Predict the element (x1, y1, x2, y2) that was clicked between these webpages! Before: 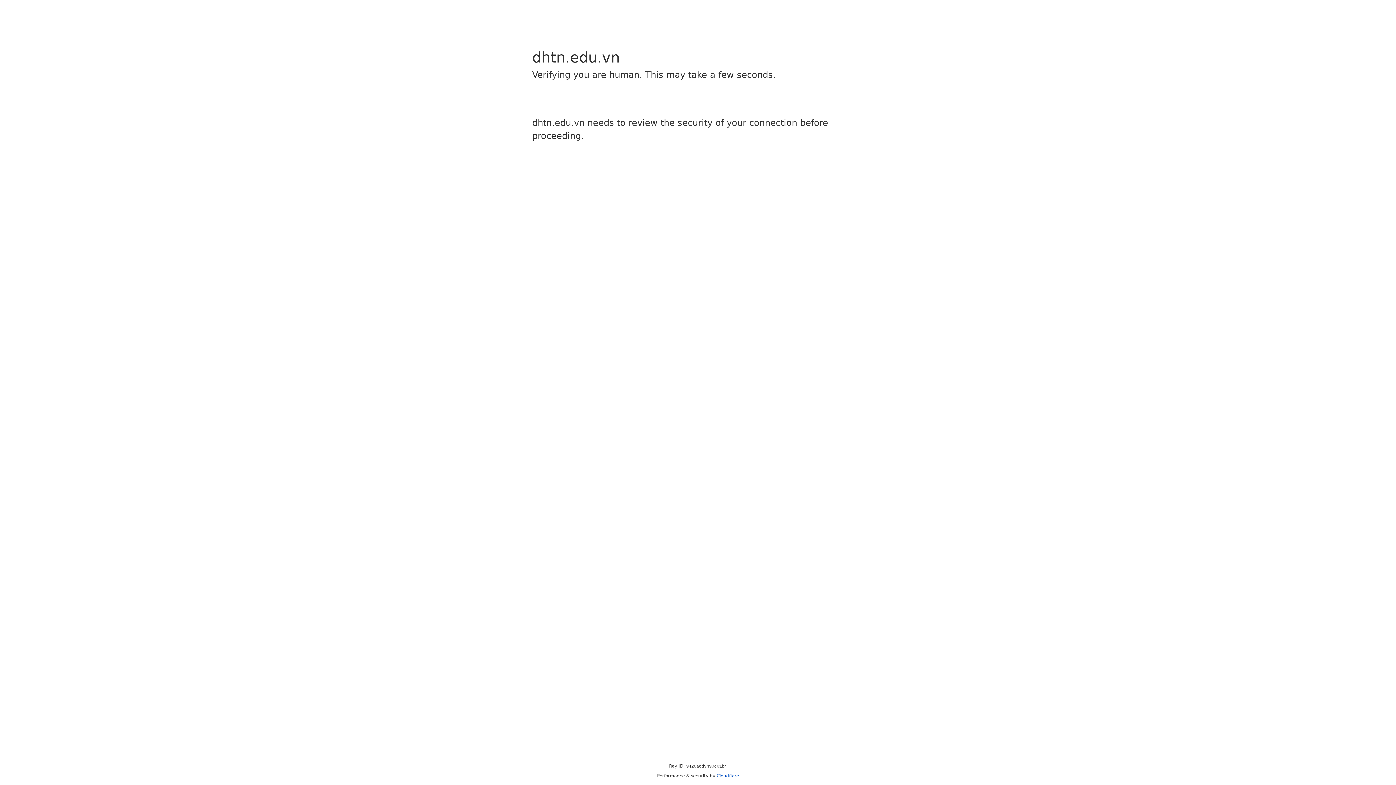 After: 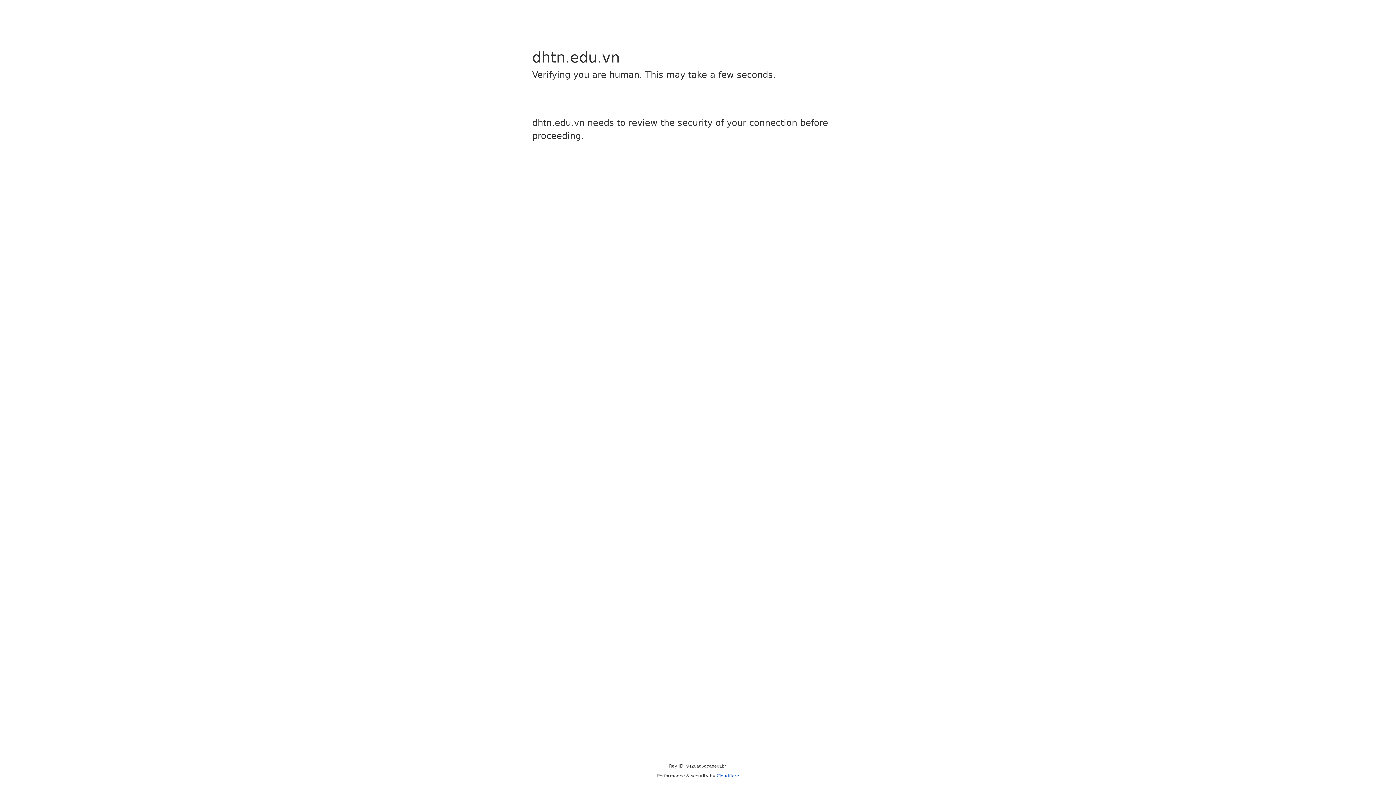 Action: bbox: (716, 773, 739, 778) label: Cloudflare